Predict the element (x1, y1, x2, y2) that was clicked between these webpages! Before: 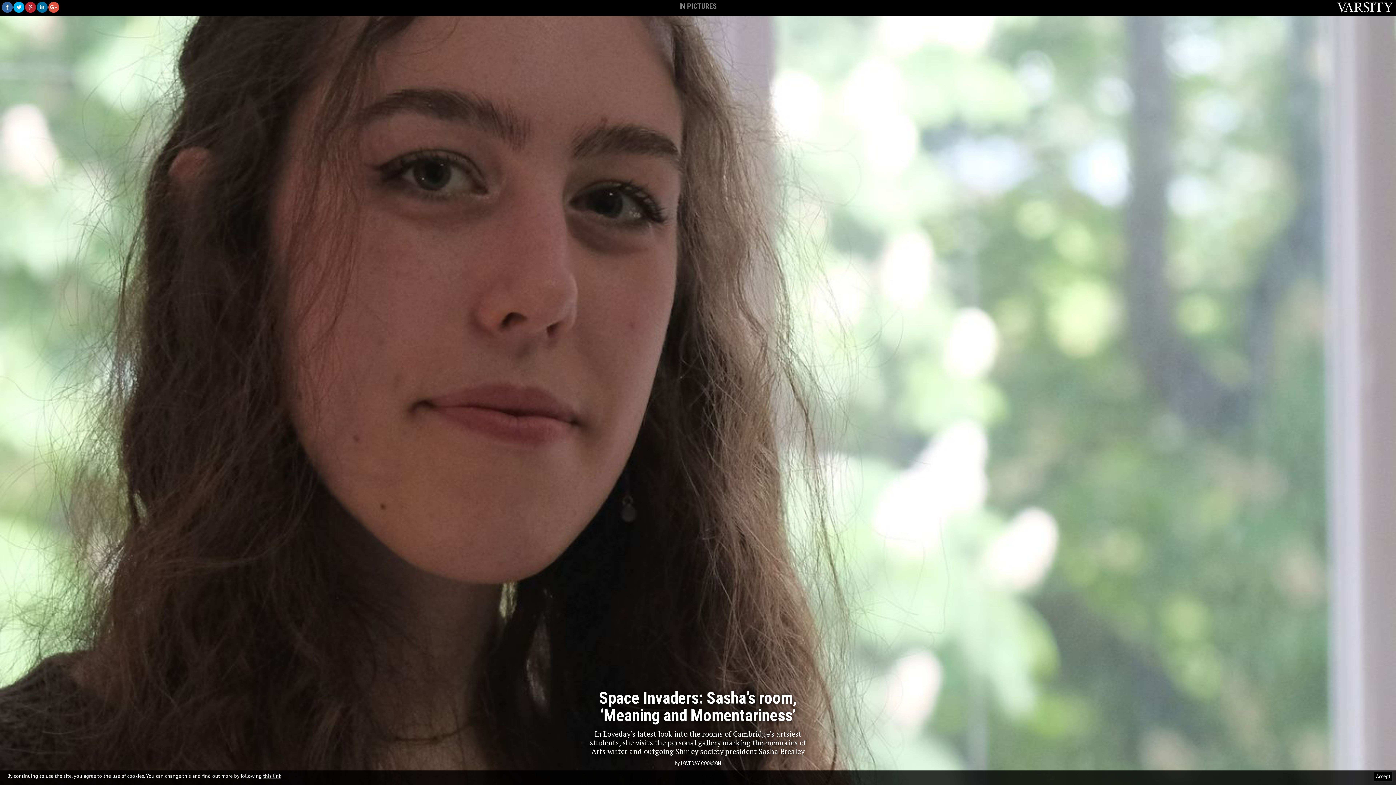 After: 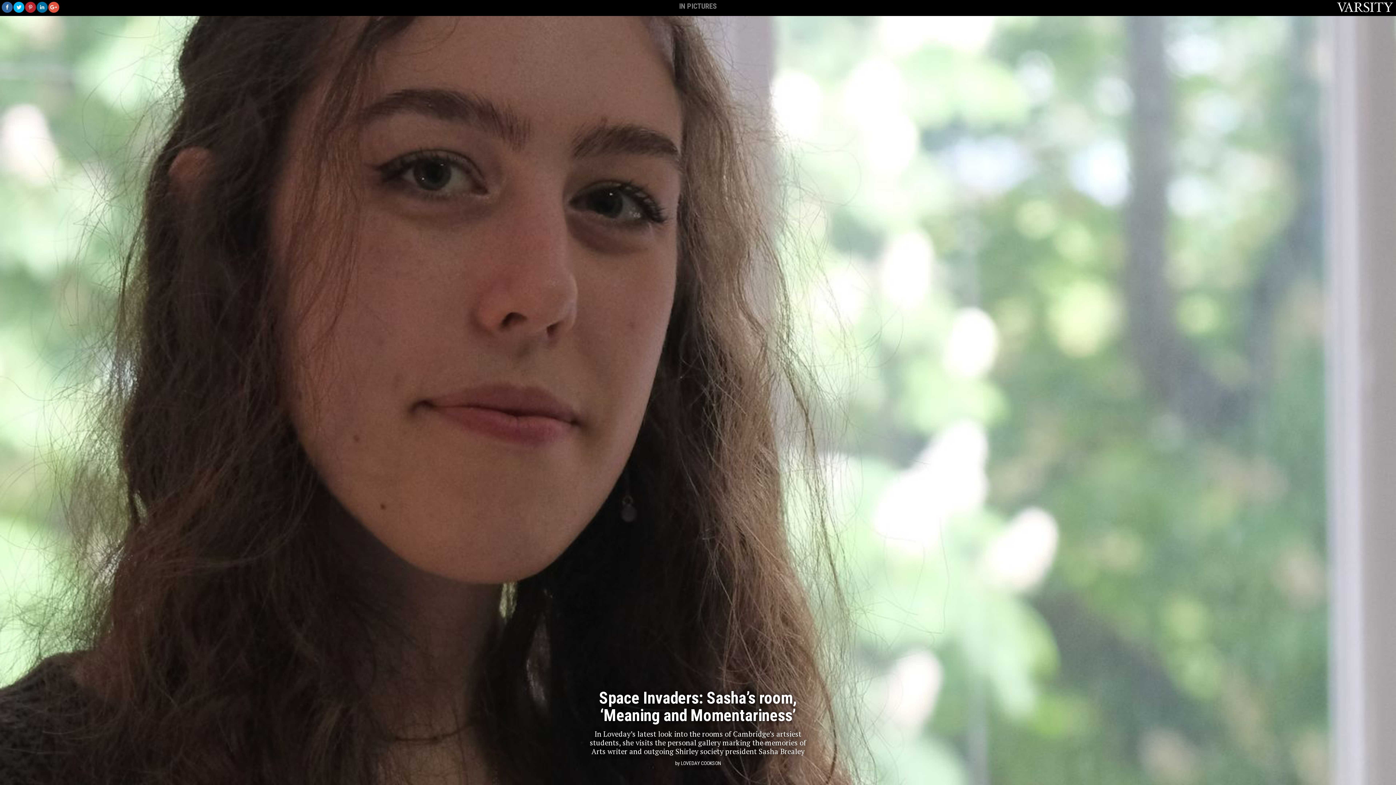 Action: bbox: (25, 1, 35, 12) label: Share on Pinterest